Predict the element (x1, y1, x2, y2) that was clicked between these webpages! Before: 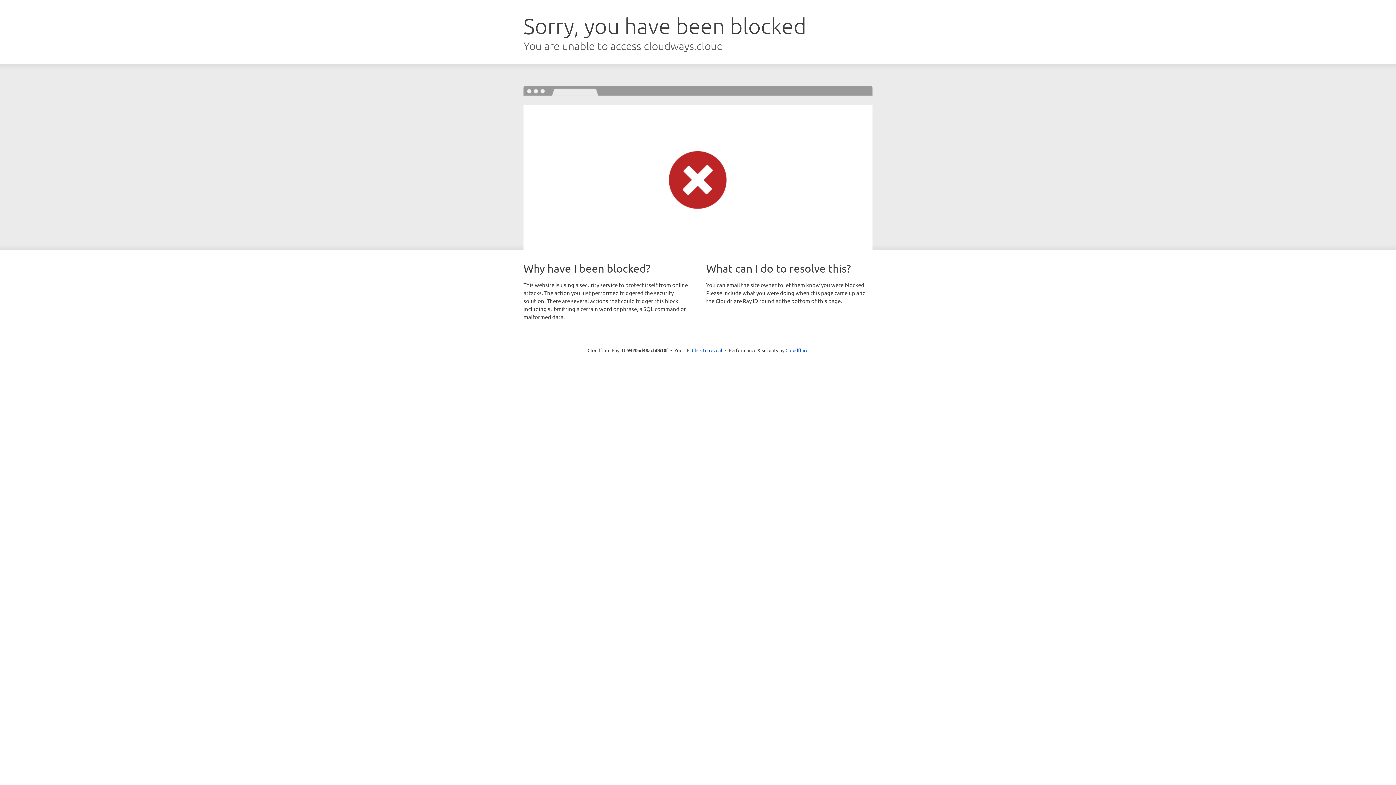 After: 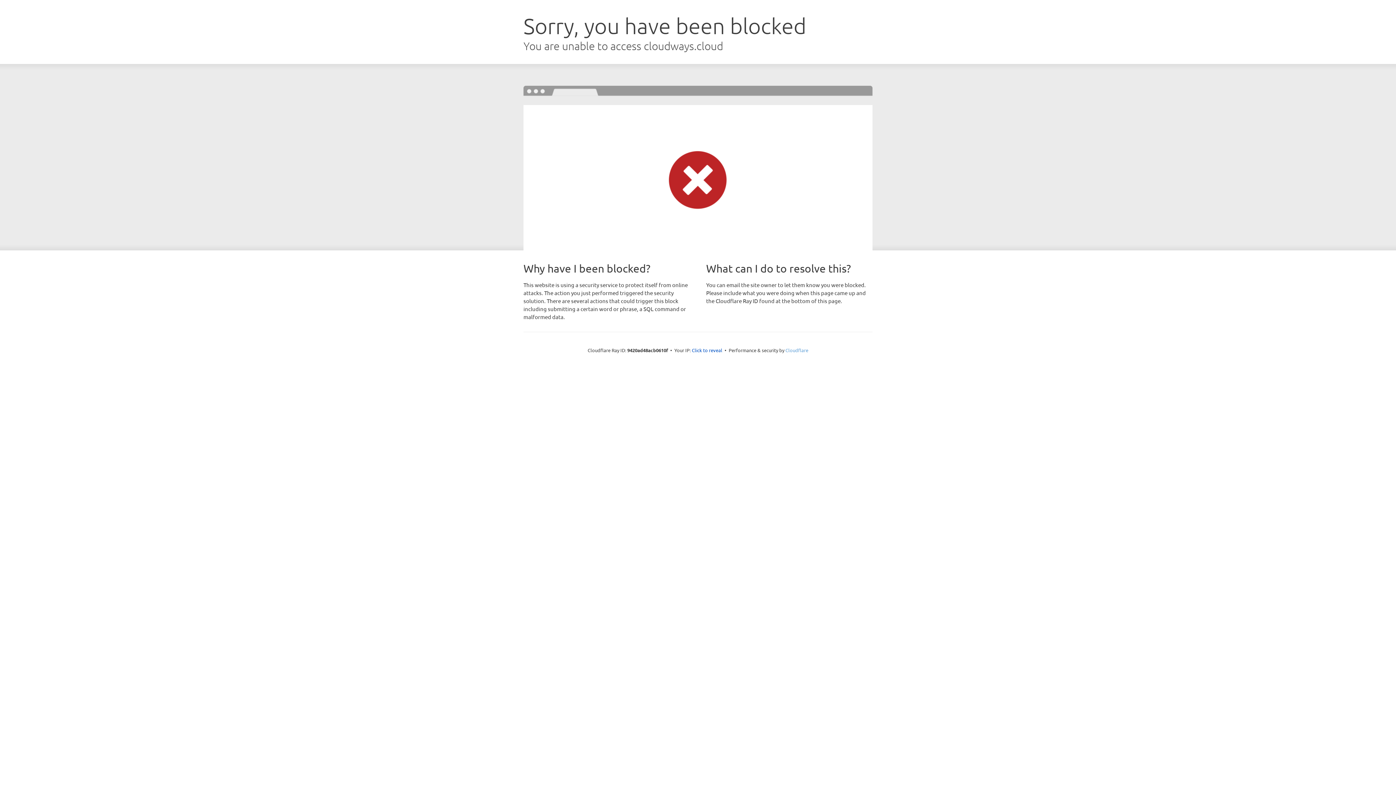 Action: label: Cloudflare bbox: (785, 347, 808, 353)